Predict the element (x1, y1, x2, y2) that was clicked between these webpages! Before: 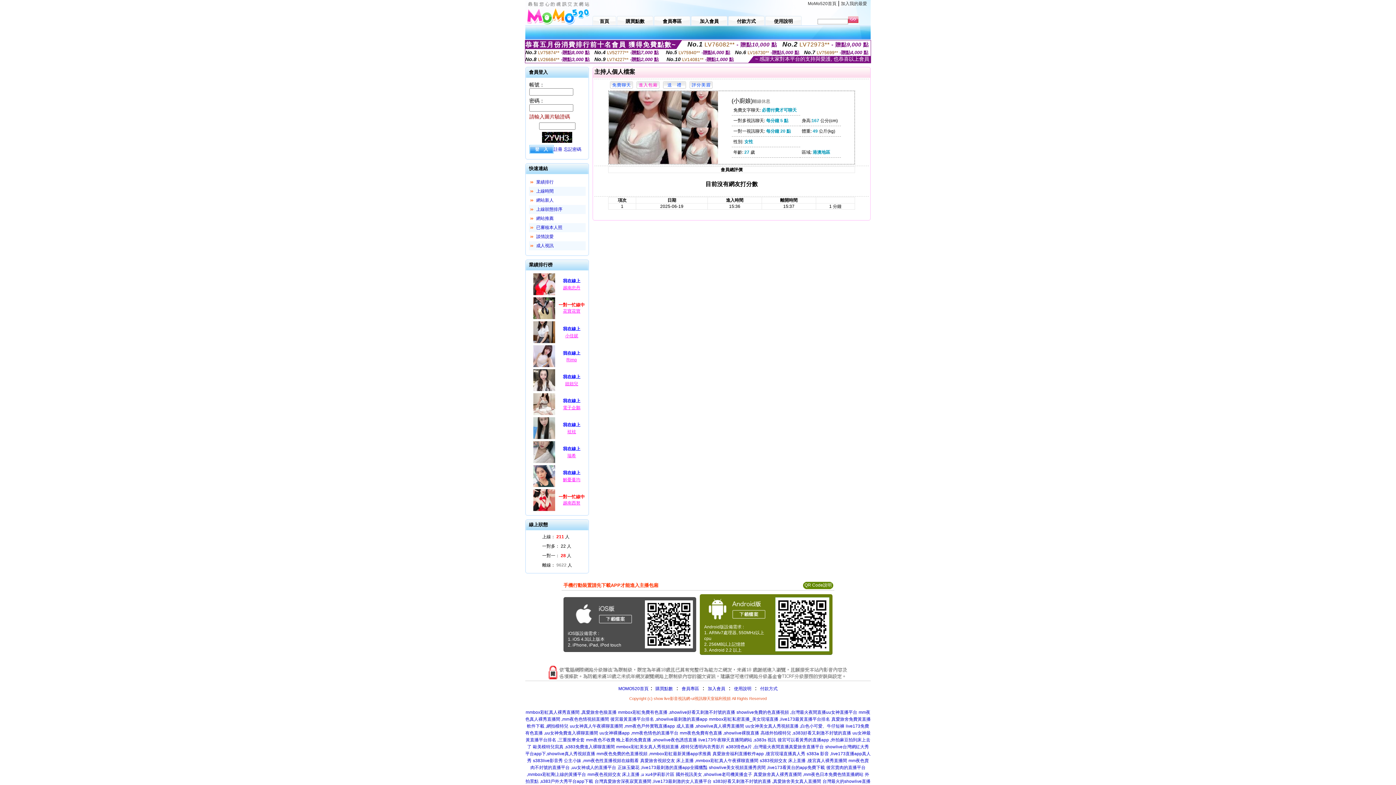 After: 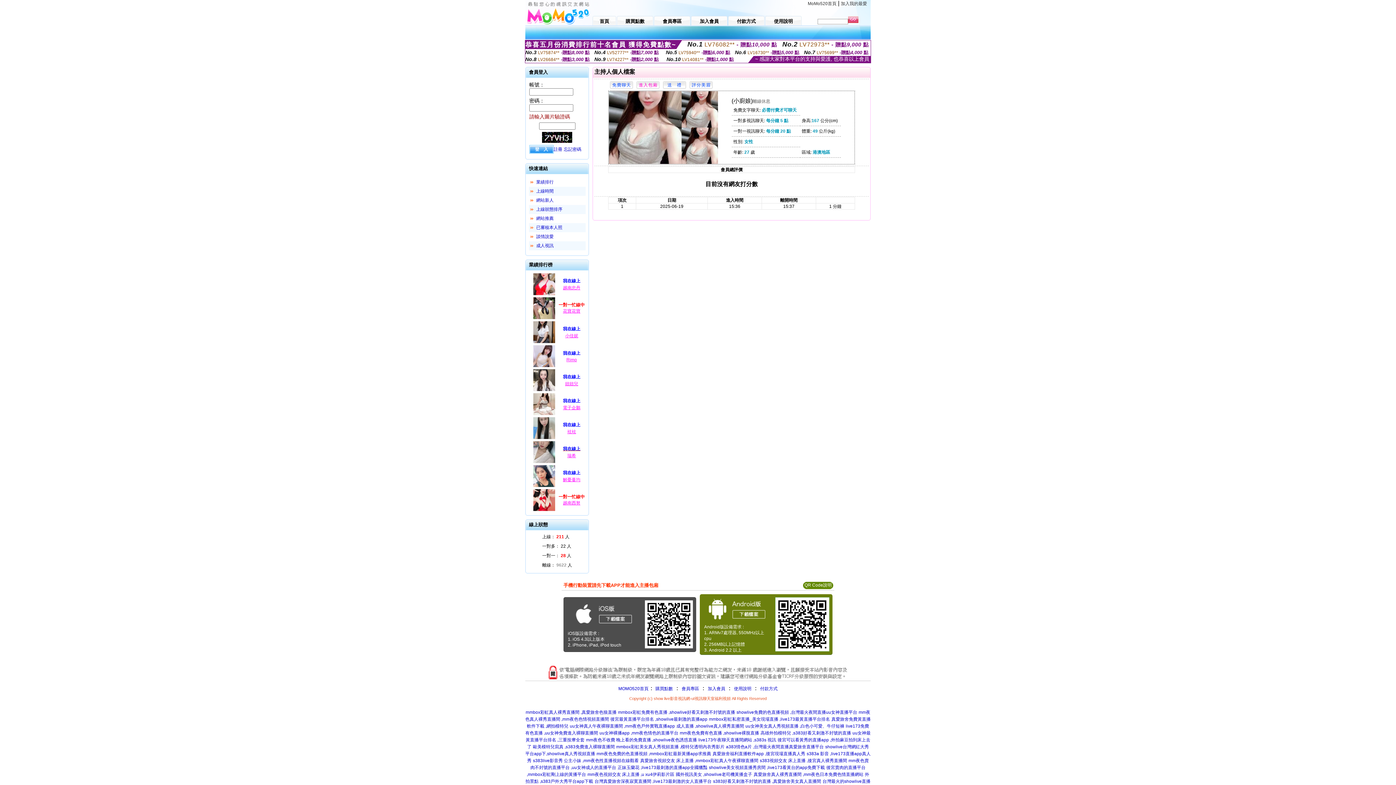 Action: label: 我在線上 bbox: (556, 445, 587, 453)